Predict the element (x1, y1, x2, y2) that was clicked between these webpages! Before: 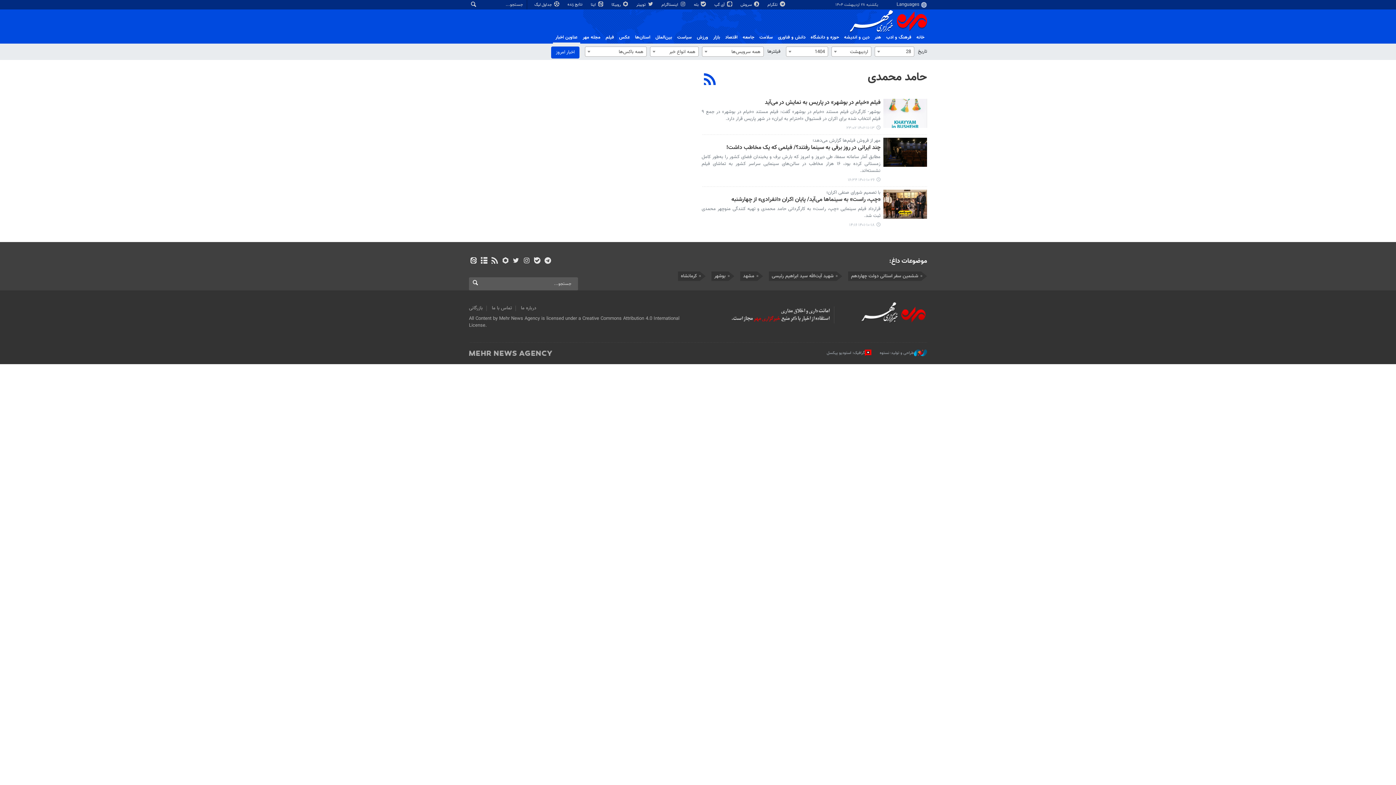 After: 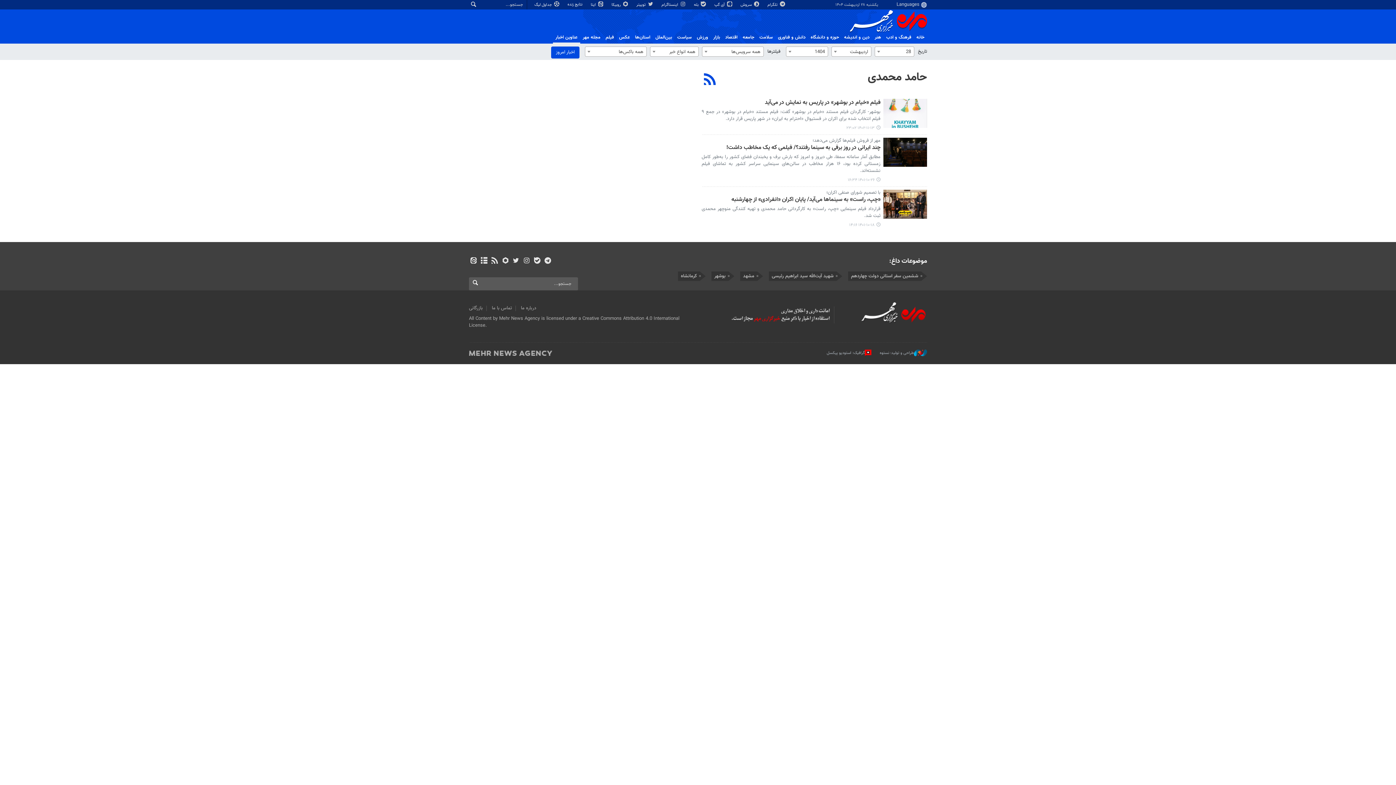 Action: bbox: (883, 137, 927, 166)